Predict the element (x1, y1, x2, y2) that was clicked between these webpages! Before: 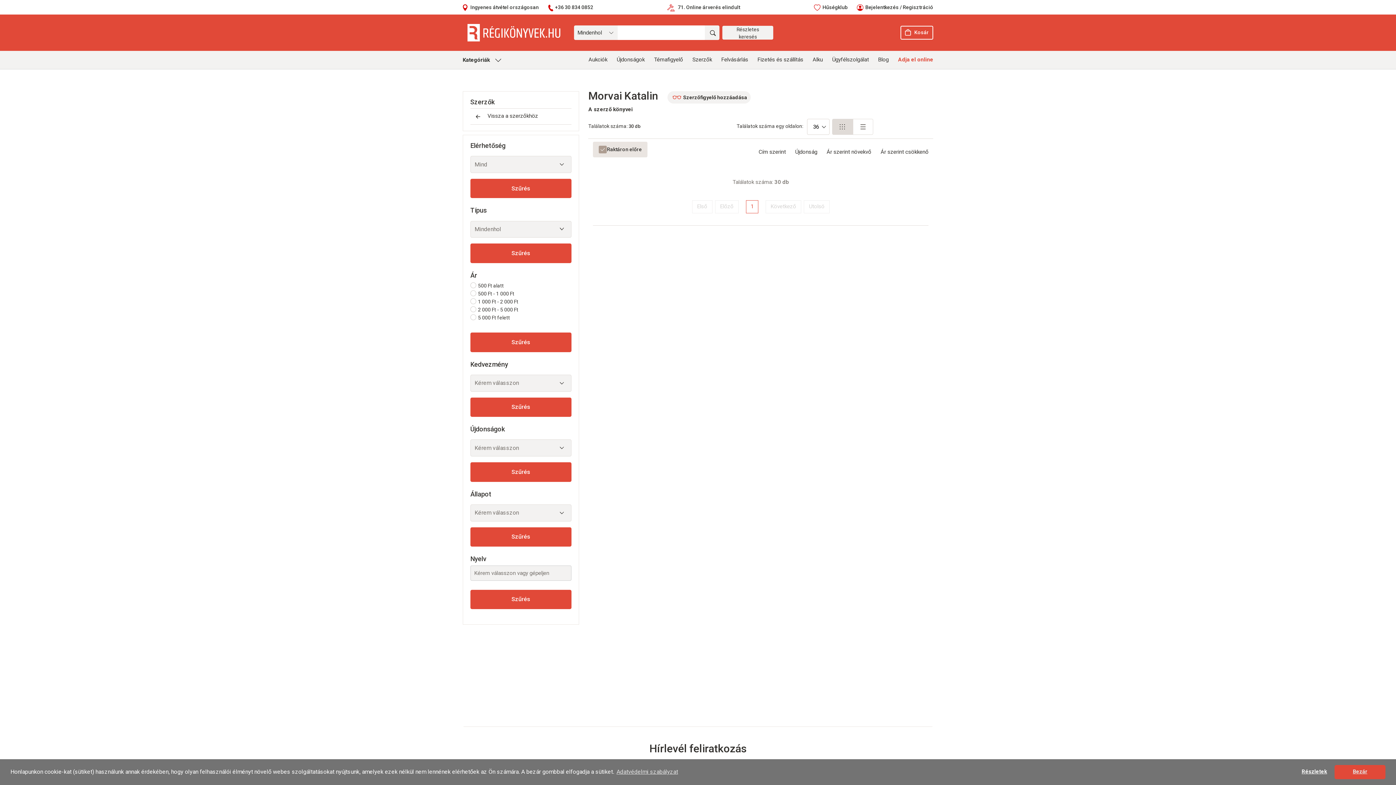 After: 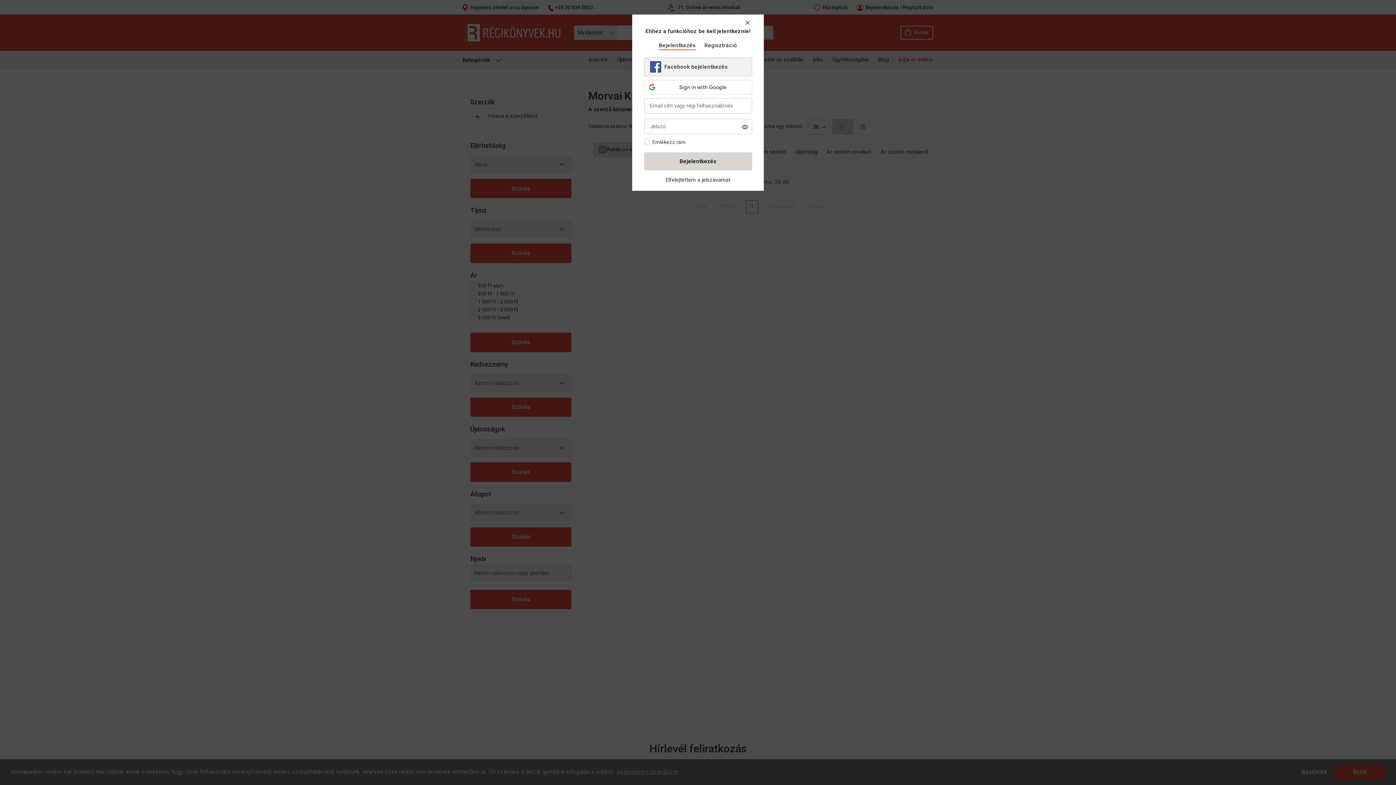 Action: label: Szerzőfigyelő hozzáadása bbox: (667, 91, 750, 103)